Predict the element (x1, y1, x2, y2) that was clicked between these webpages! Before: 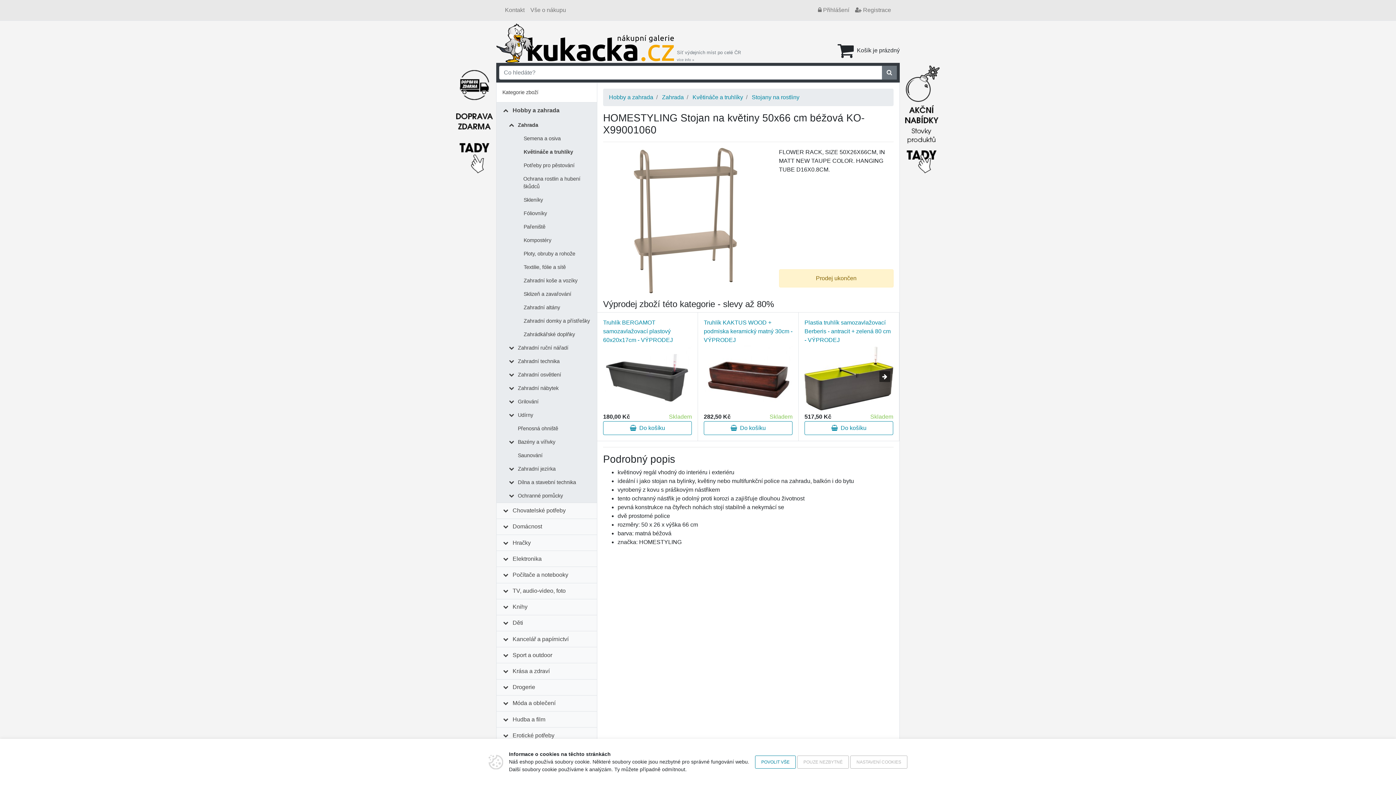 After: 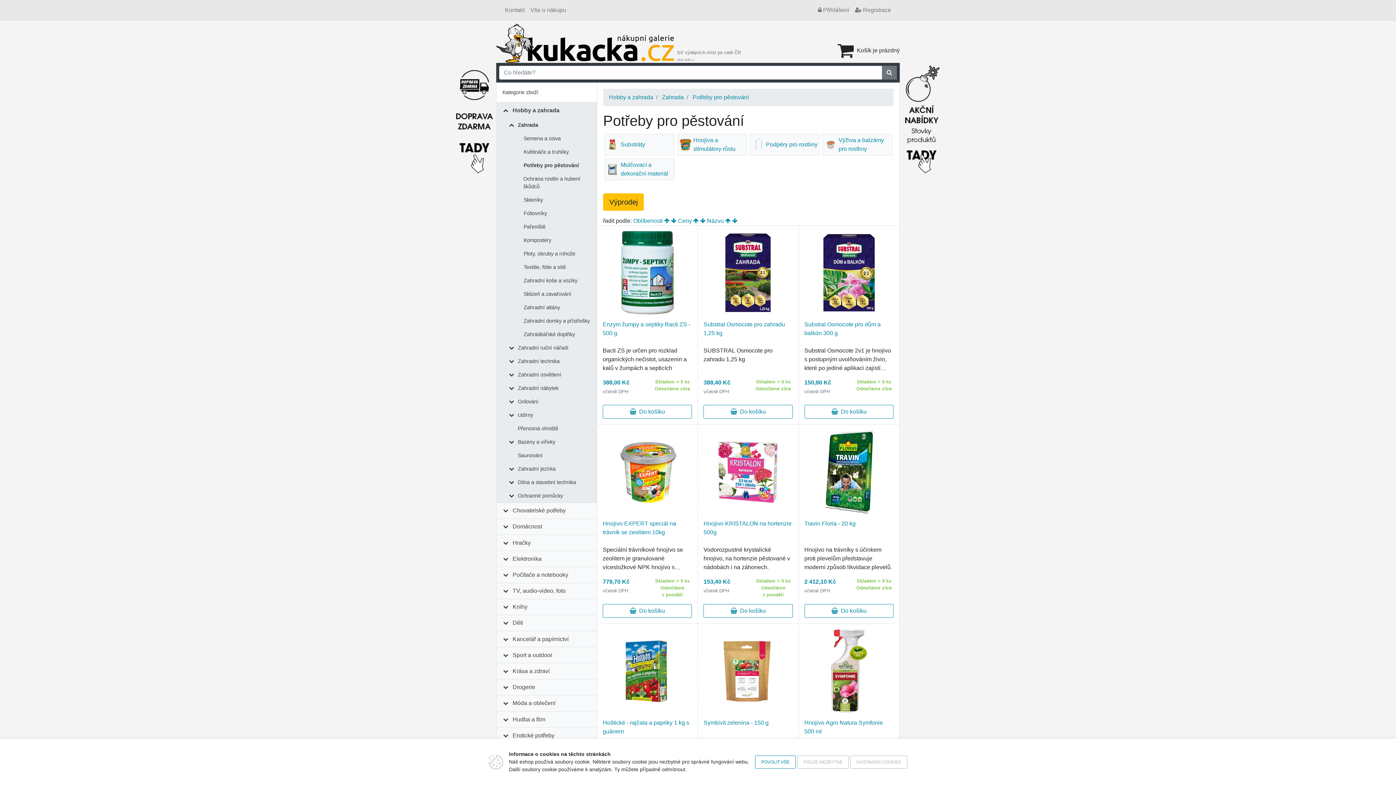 Action: label: Potřeby pro pěstování bbox: (520, 158, 577, 172)